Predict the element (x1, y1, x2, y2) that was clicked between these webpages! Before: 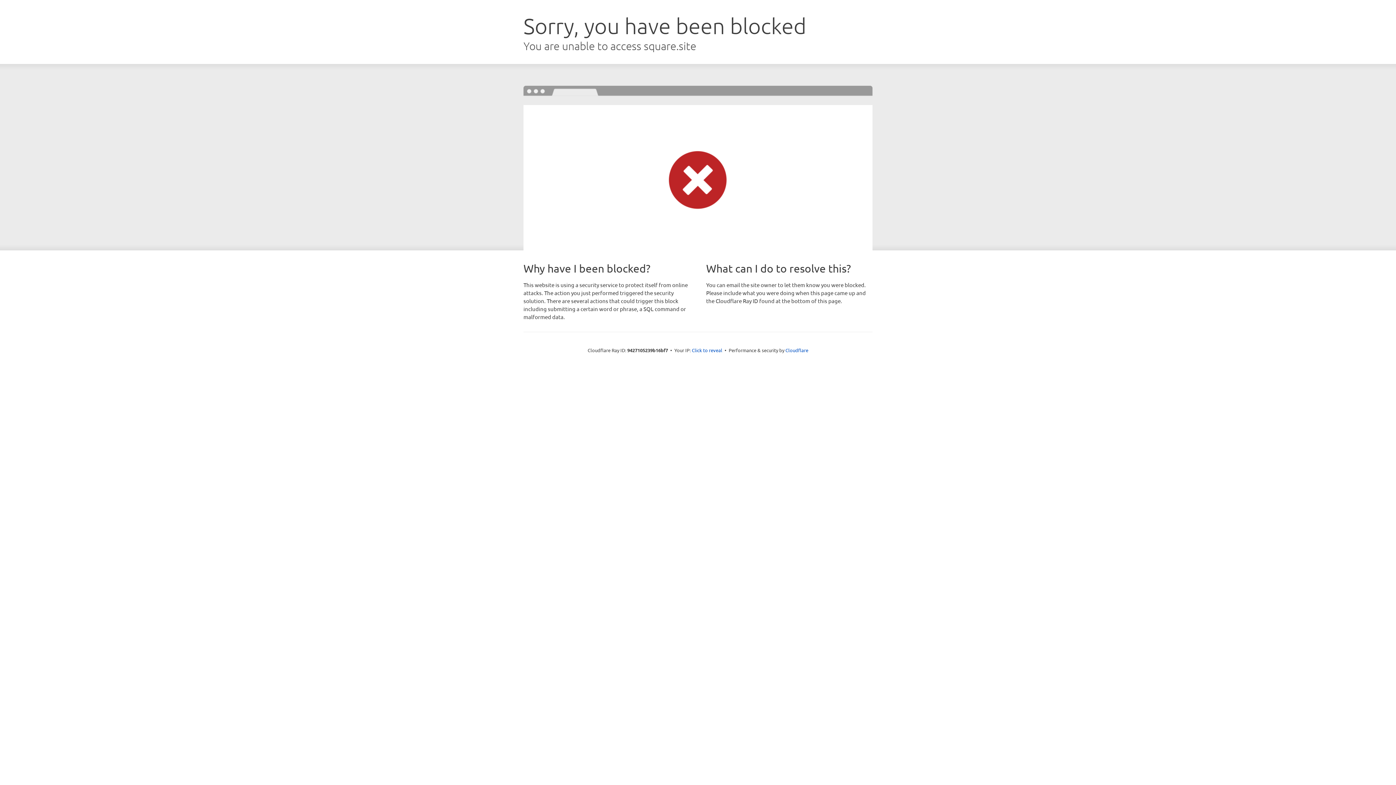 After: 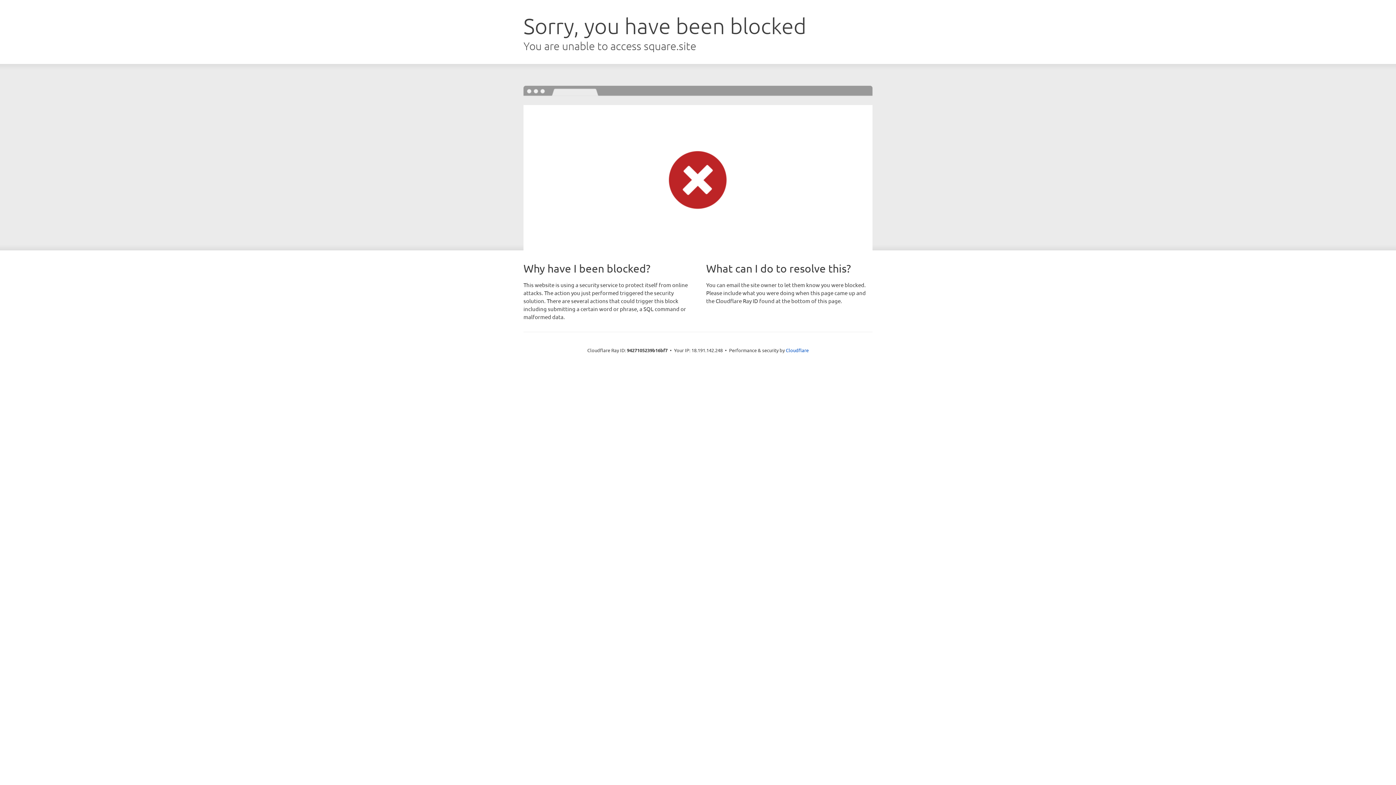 Action: bbox: (692, 346, 722, 353) label: Click to reveal